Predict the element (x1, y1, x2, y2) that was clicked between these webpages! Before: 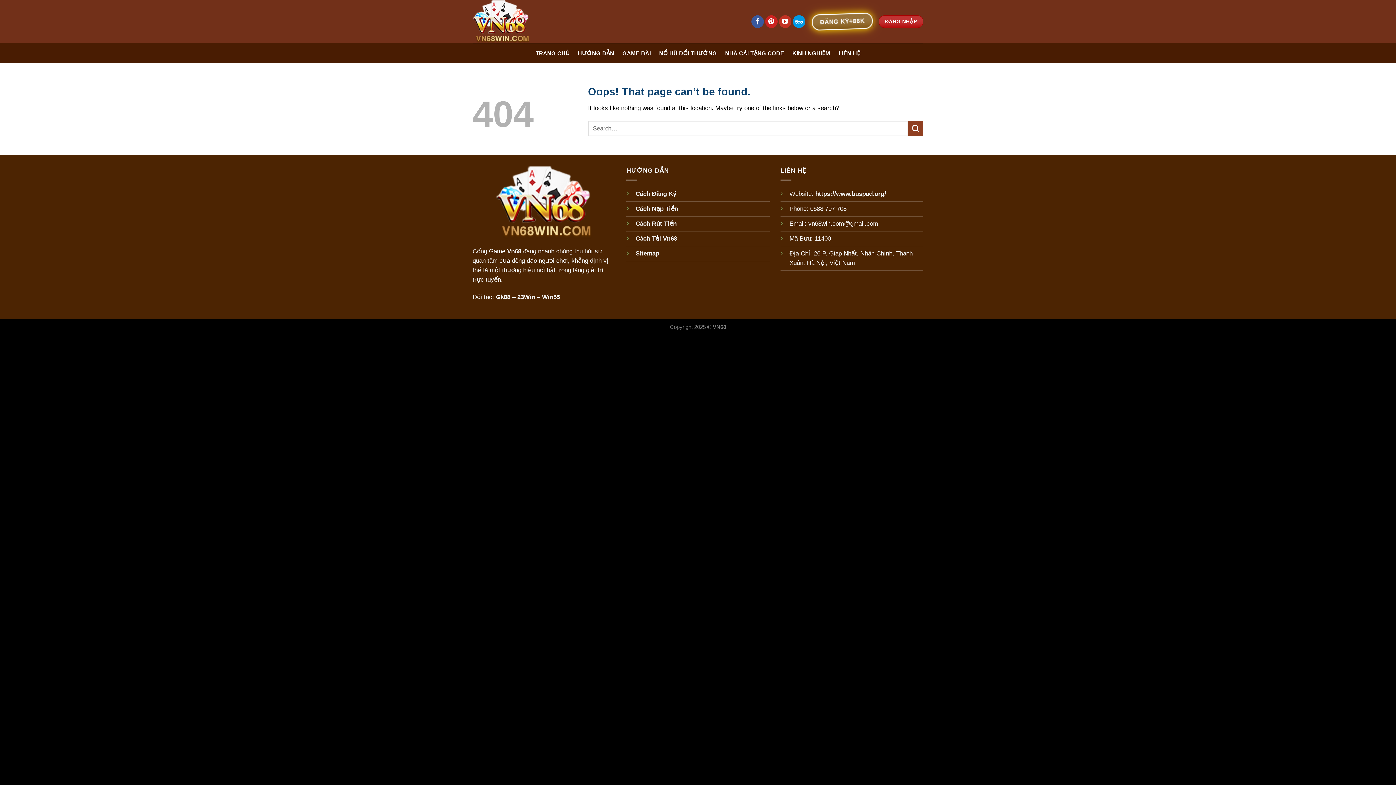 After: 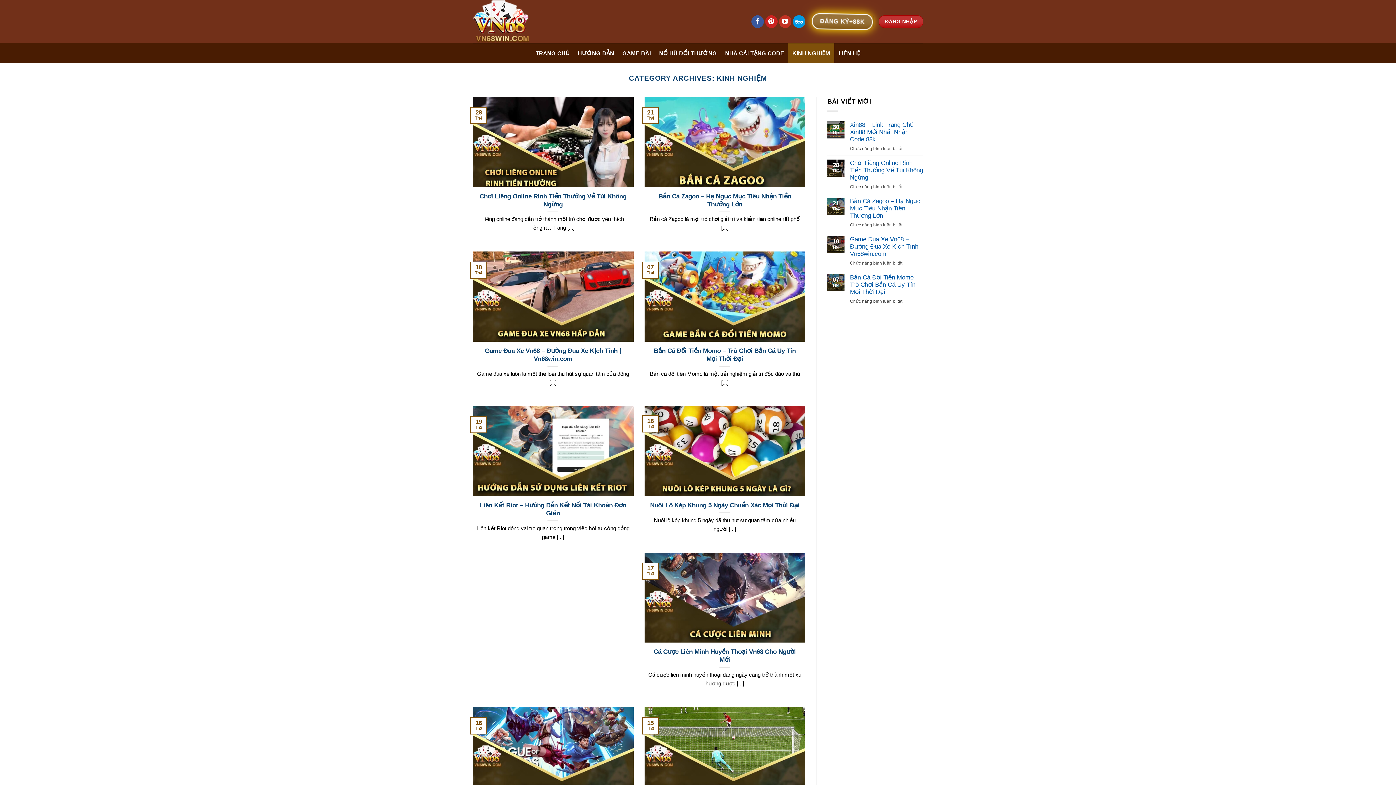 Action: label: KINH NGHIỆM bbox: (788, 43, 834, 63)